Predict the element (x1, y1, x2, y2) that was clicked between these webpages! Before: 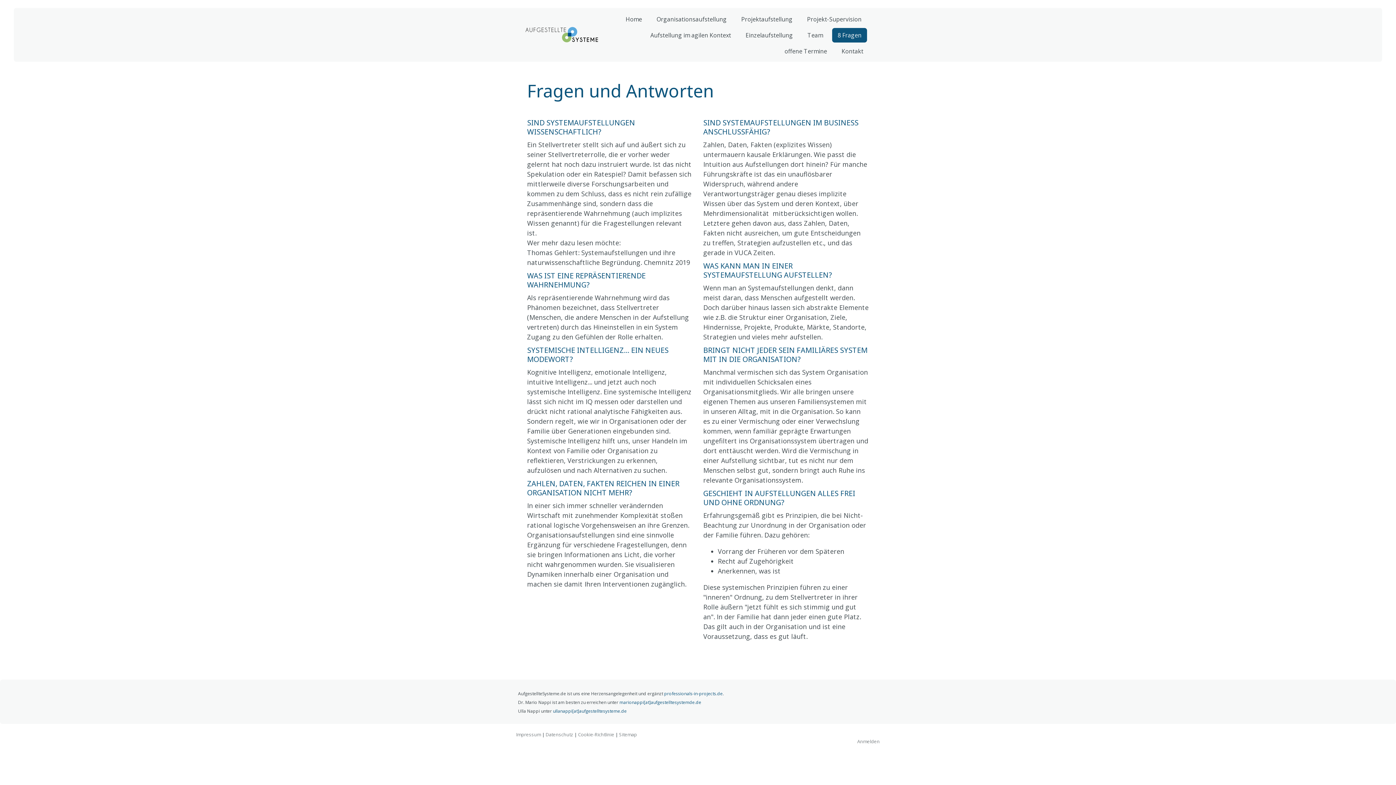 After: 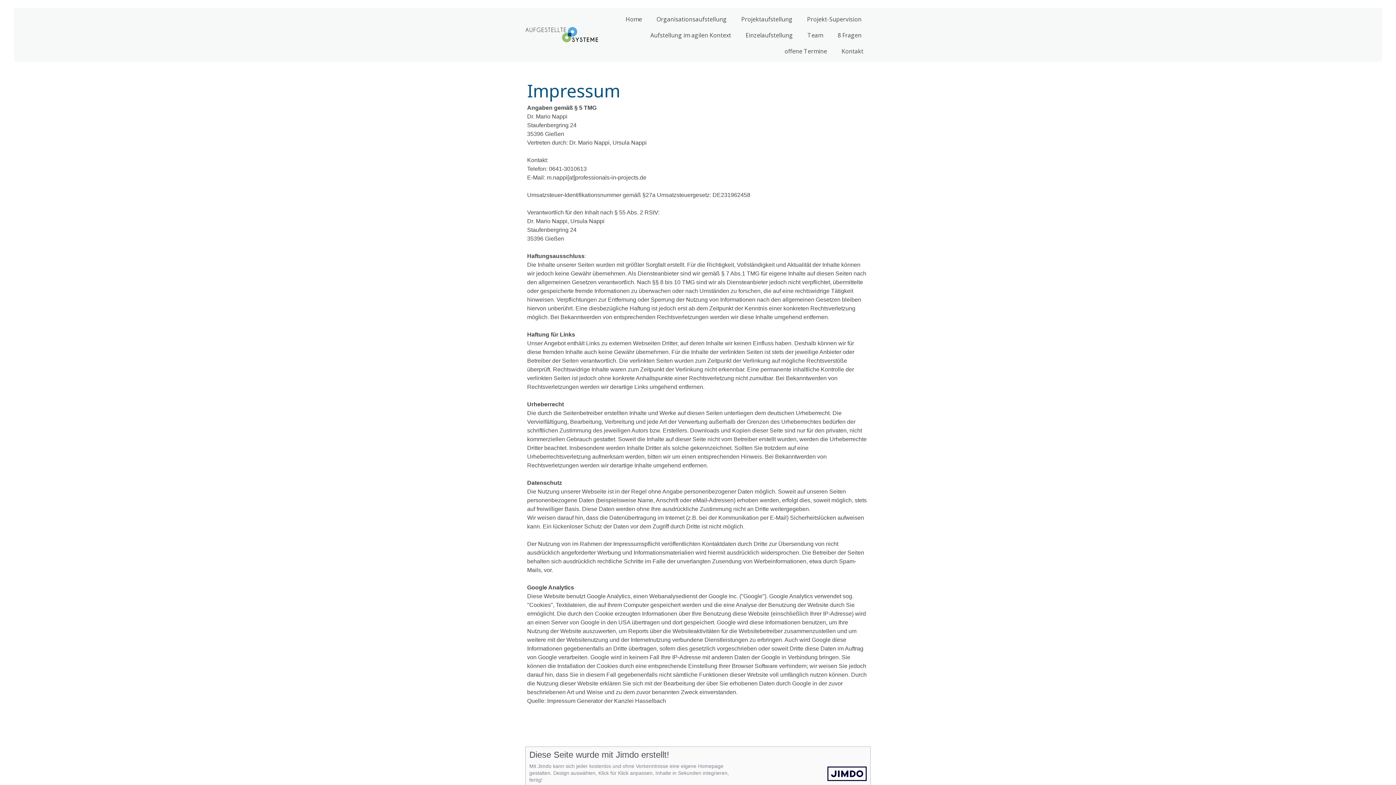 Action: bbox: (516, 731, 541, 738) label: Impressum